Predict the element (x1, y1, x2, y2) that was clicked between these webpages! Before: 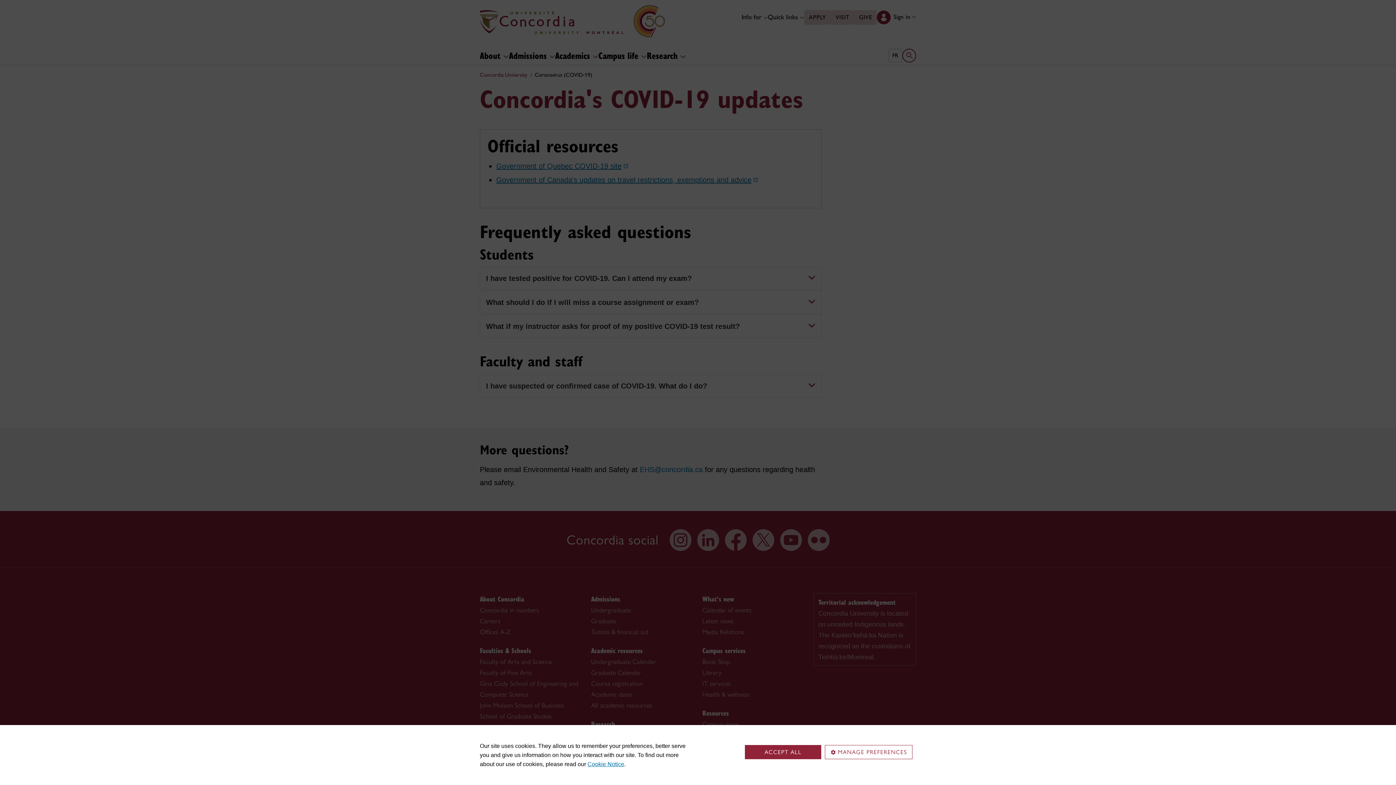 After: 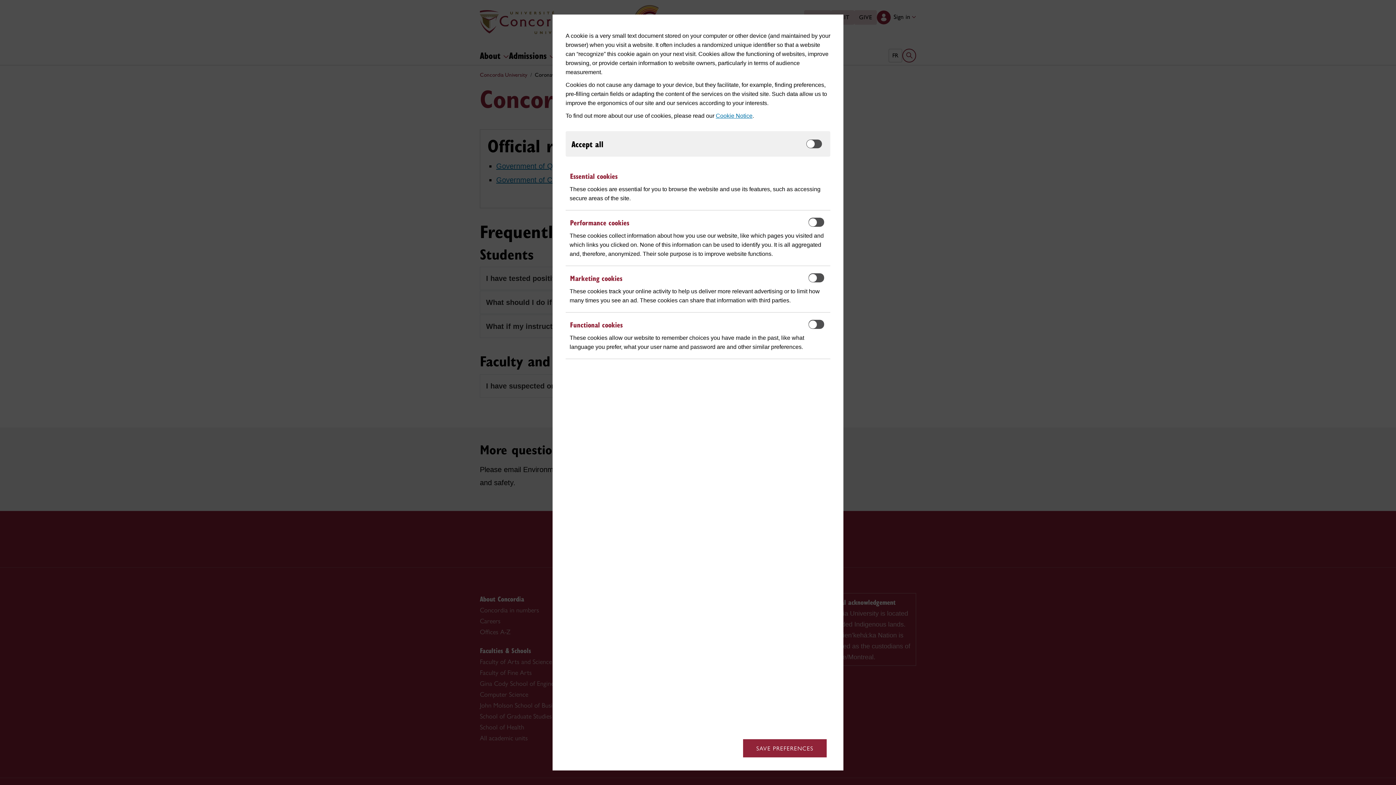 Action: label: MANAGE PREFERENCES bbox: (825, 745, 912, 759)